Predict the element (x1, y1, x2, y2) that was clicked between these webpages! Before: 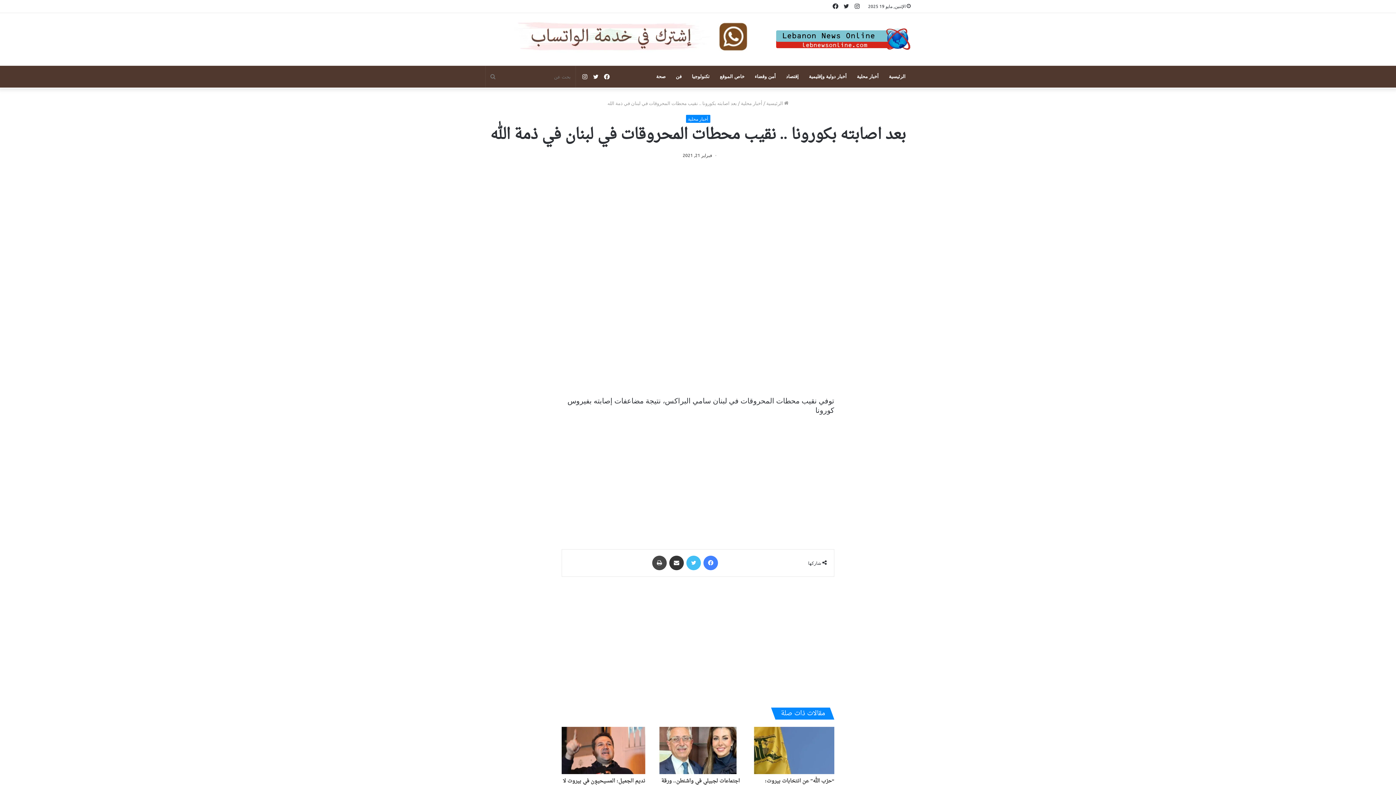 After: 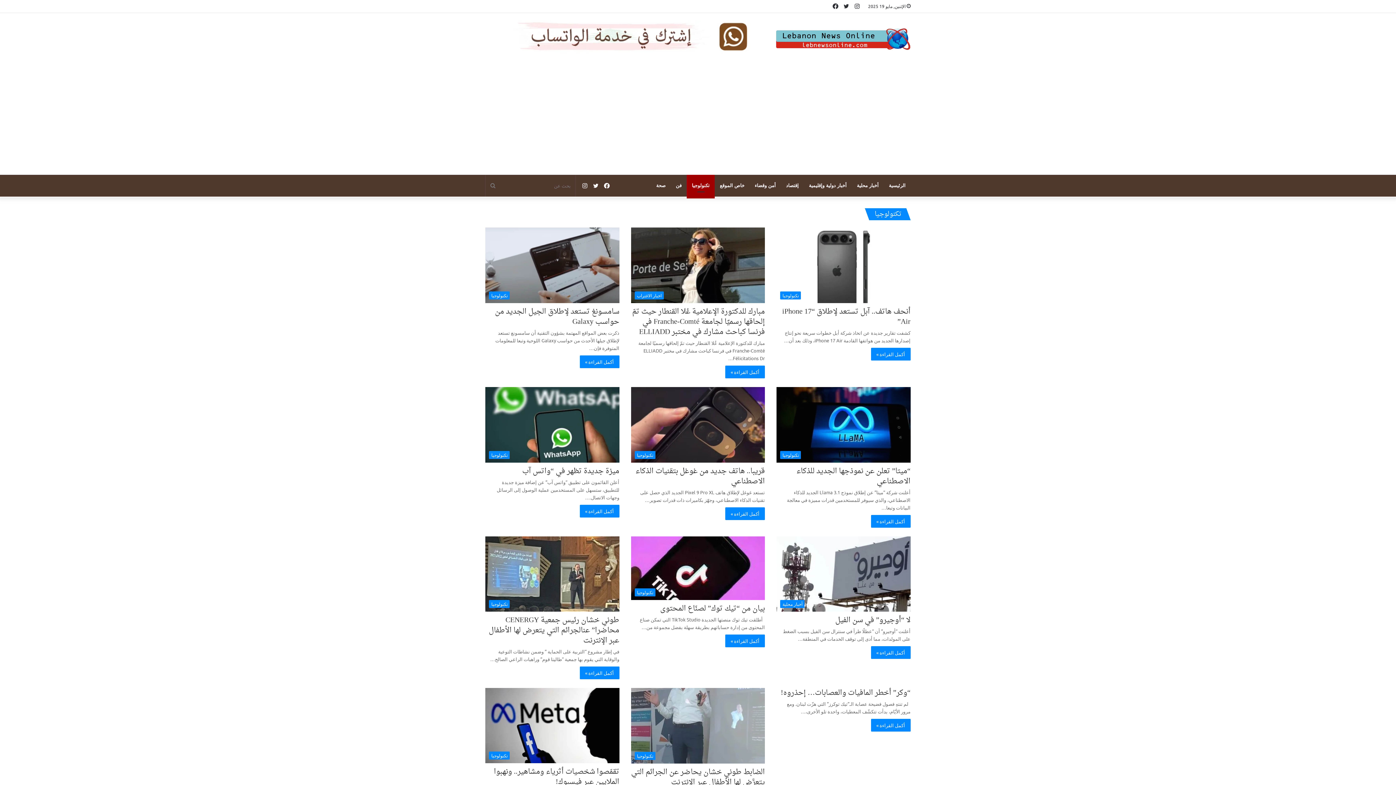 Action: bbox: (686, 65, 714, 87) label: تكنولوجيا